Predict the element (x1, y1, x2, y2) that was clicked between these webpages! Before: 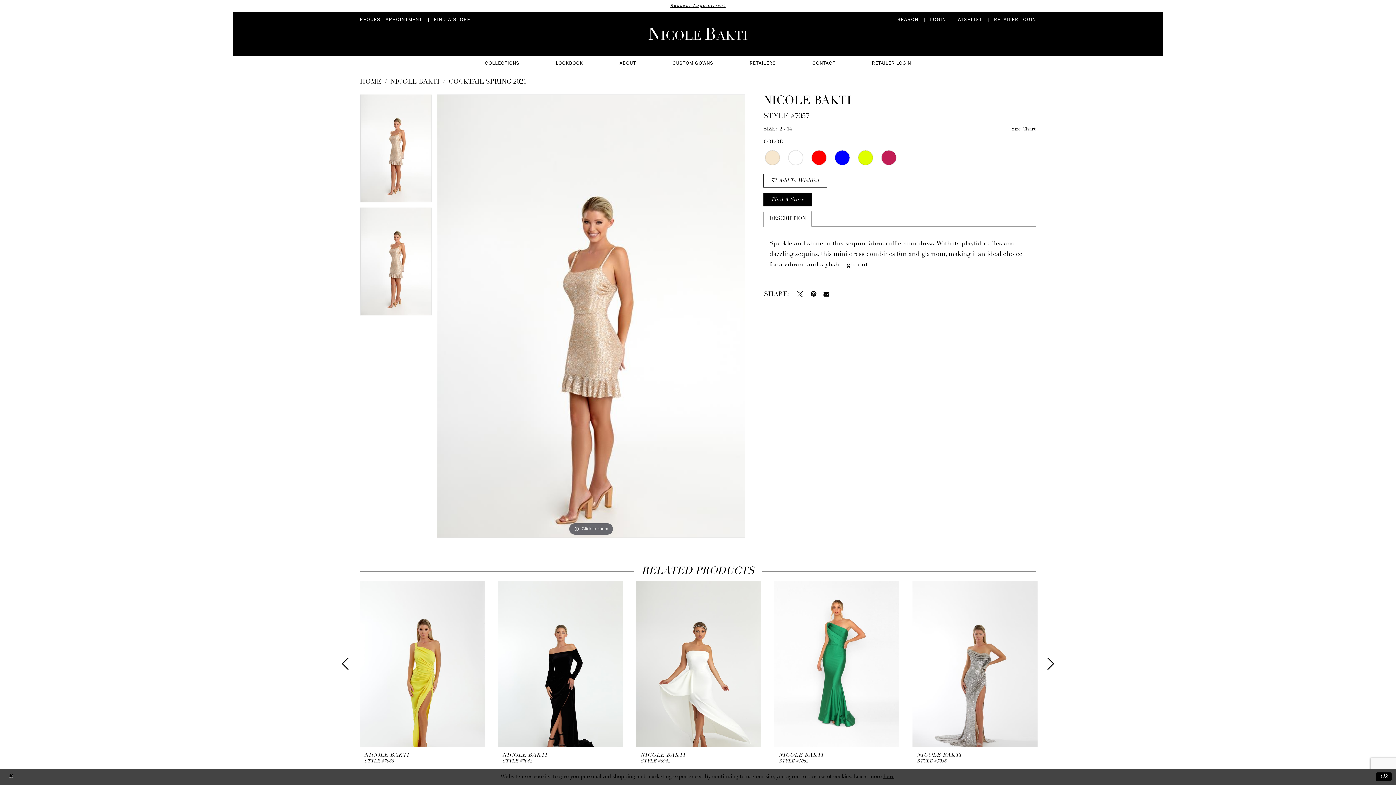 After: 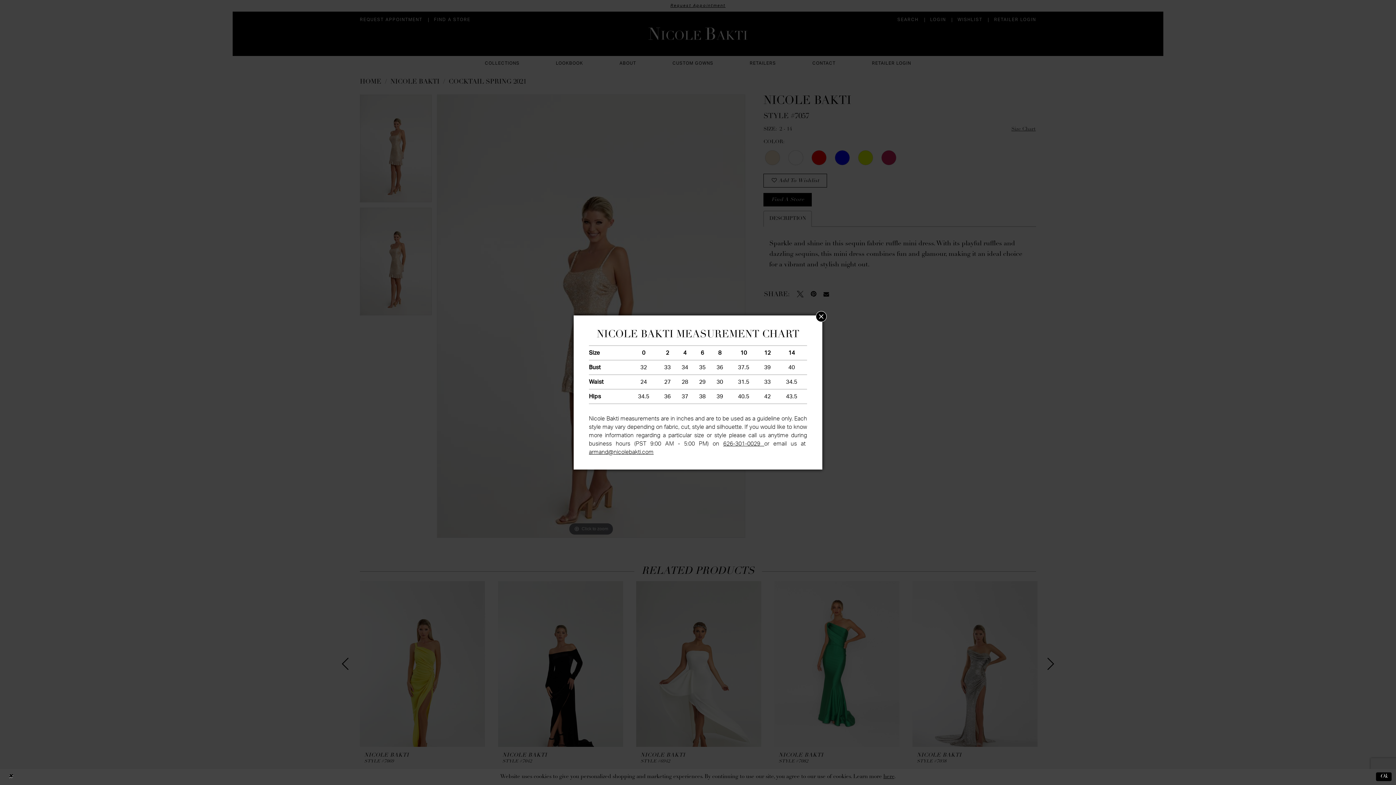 Action: bbox: (1010, 125, 1036, 133) label: Size Chart